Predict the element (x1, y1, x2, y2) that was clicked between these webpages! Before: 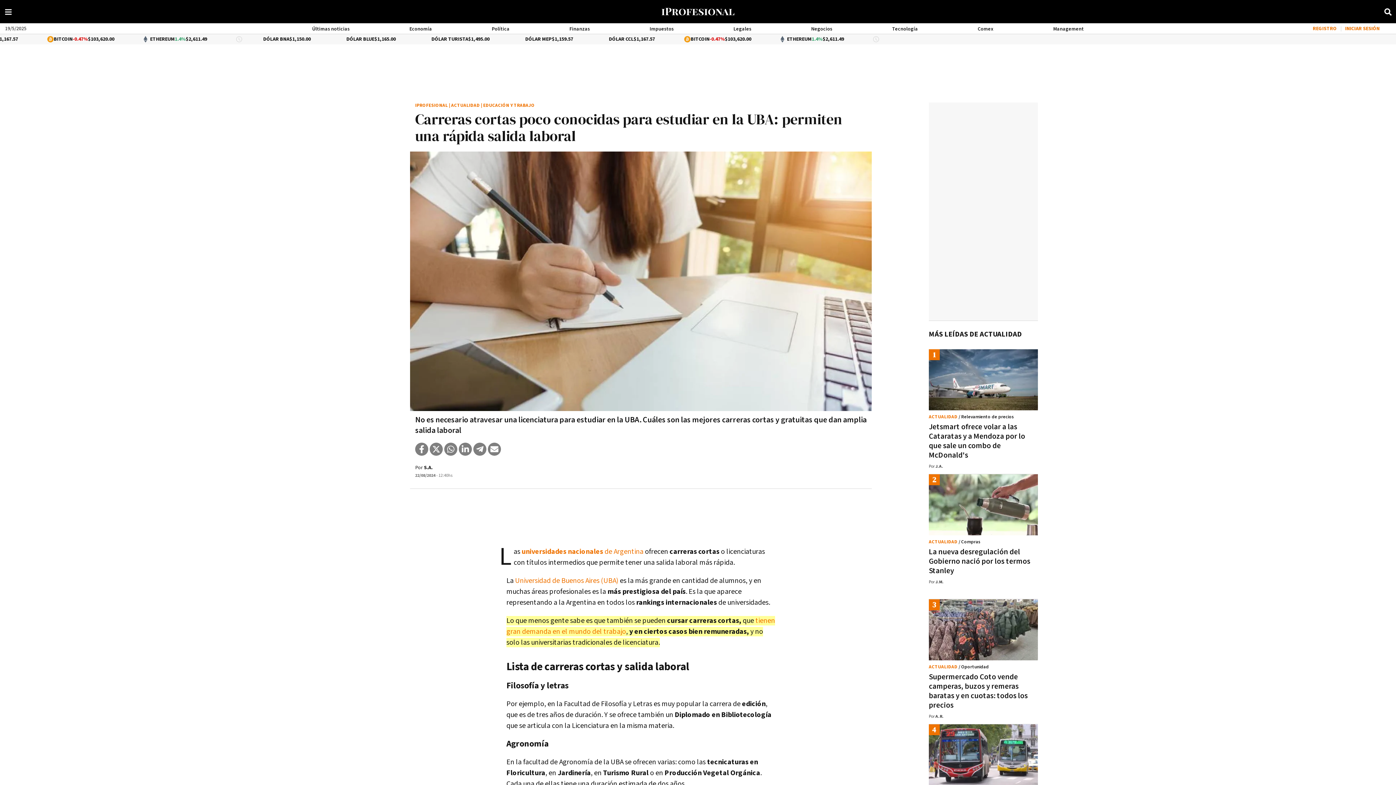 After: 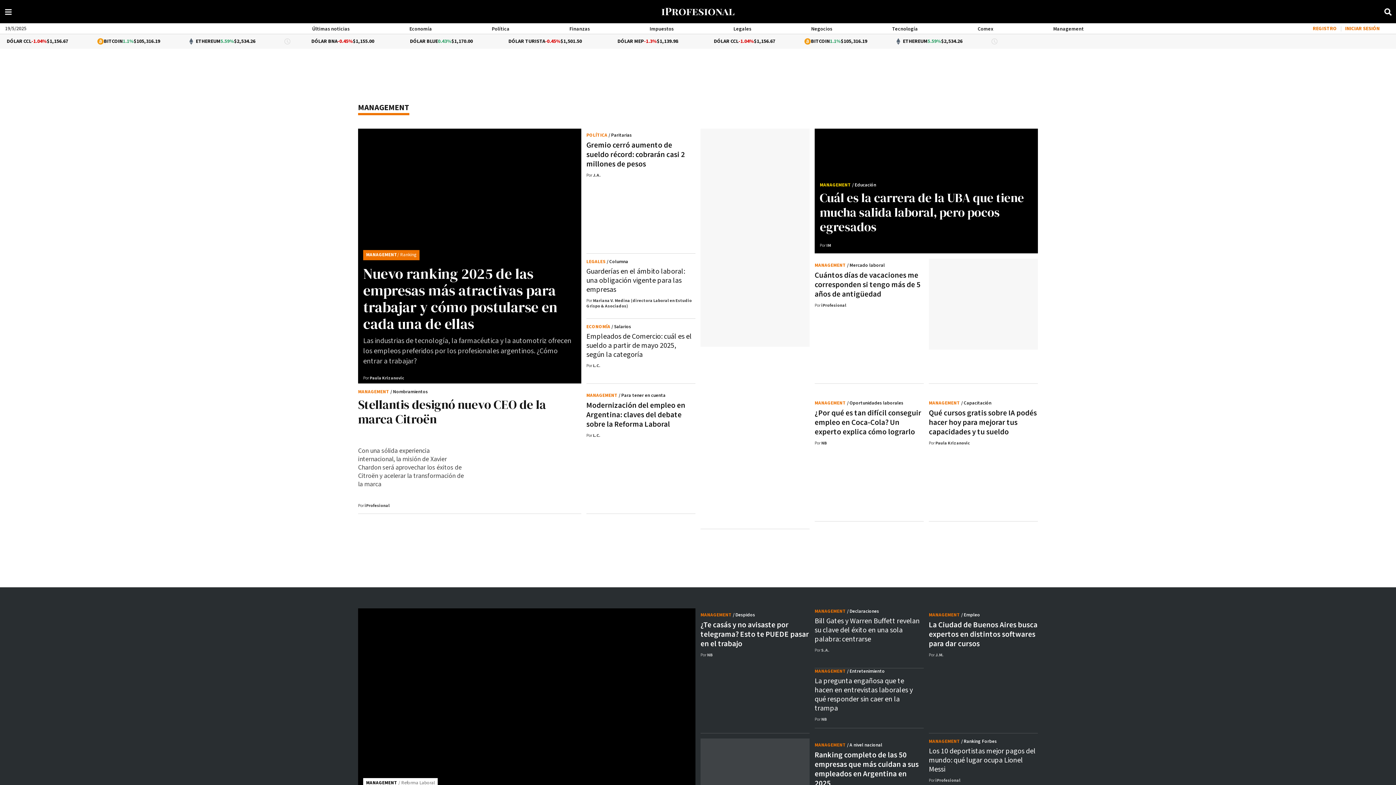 Action: label: Management bbox: (1053, 25, 1084, 32)